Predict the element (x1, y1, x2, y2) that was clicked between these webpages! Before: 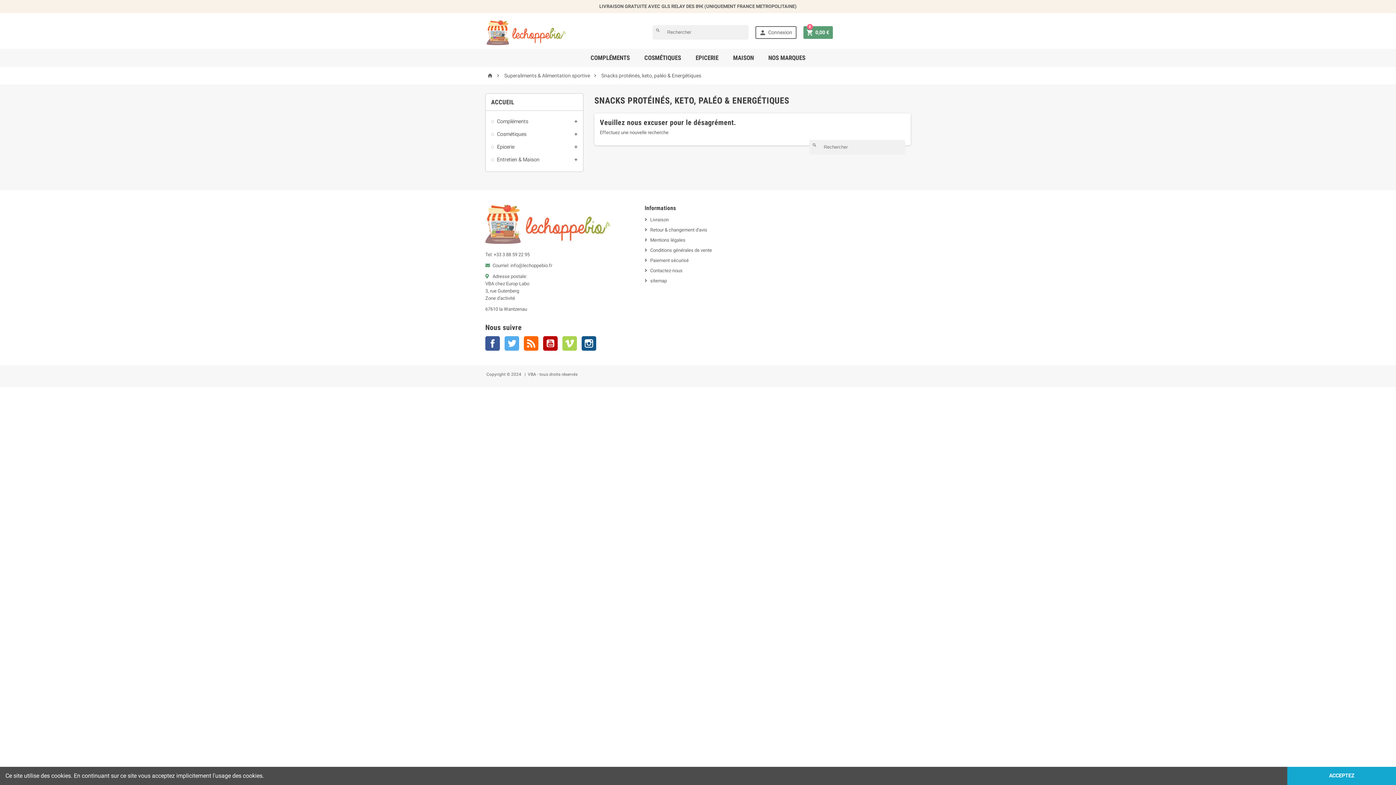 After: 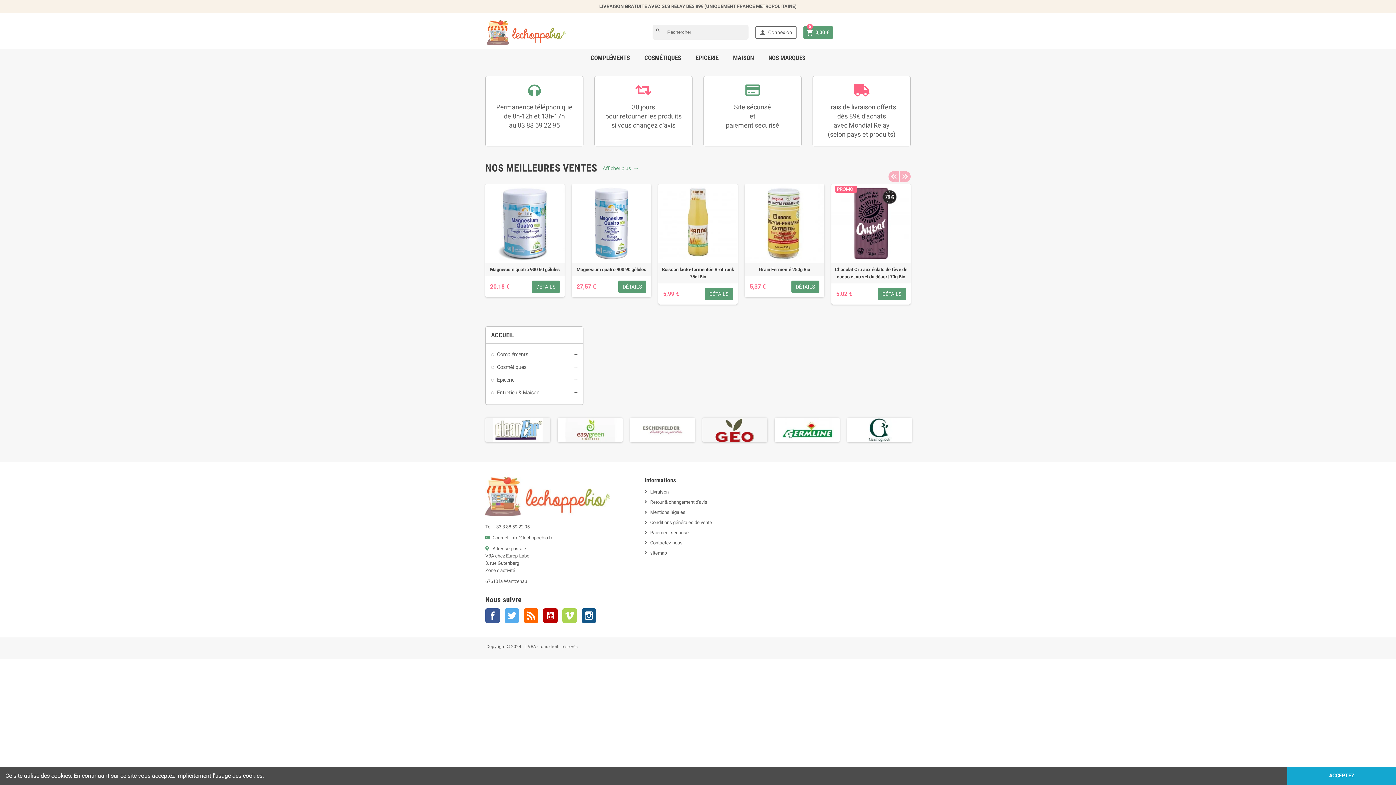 Action: label:  bbox: (487, 72, 493, 78)